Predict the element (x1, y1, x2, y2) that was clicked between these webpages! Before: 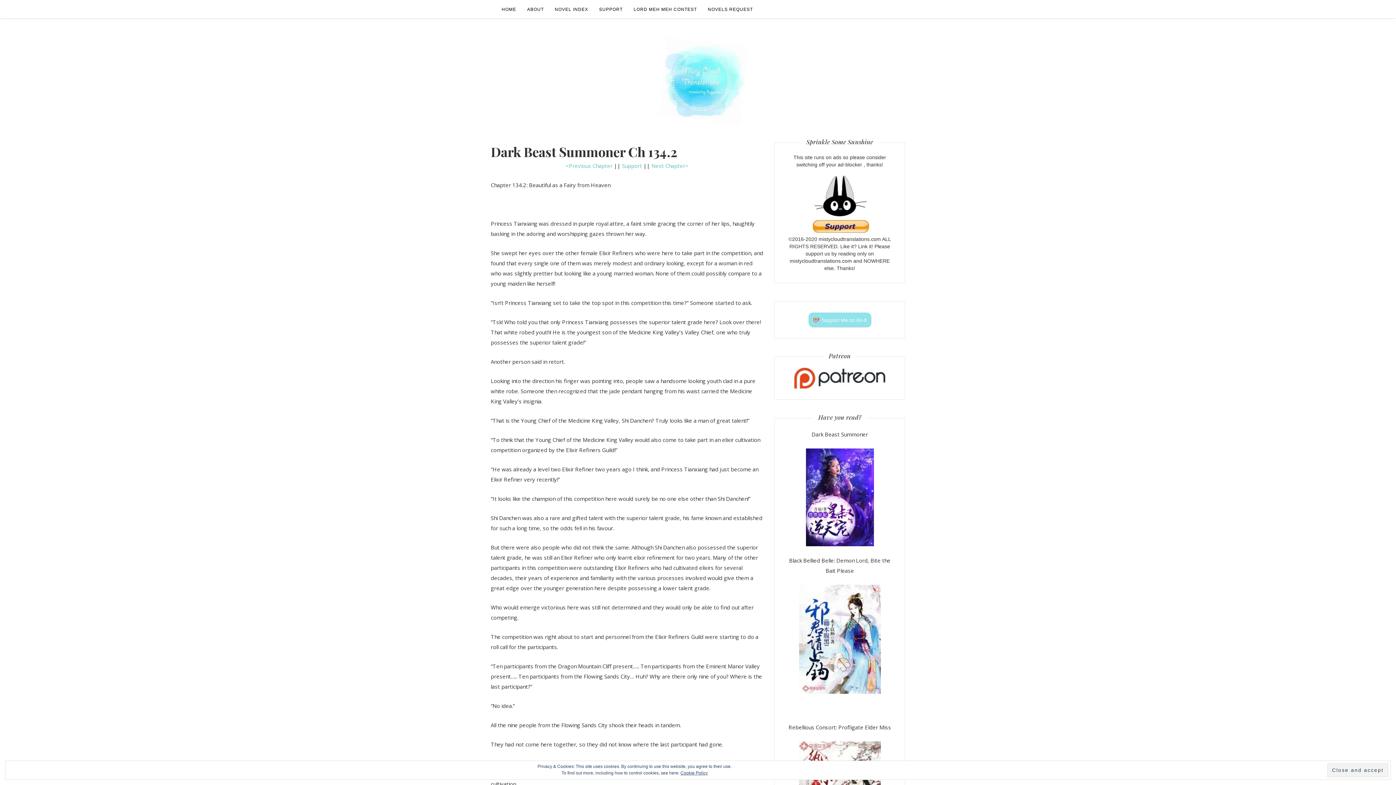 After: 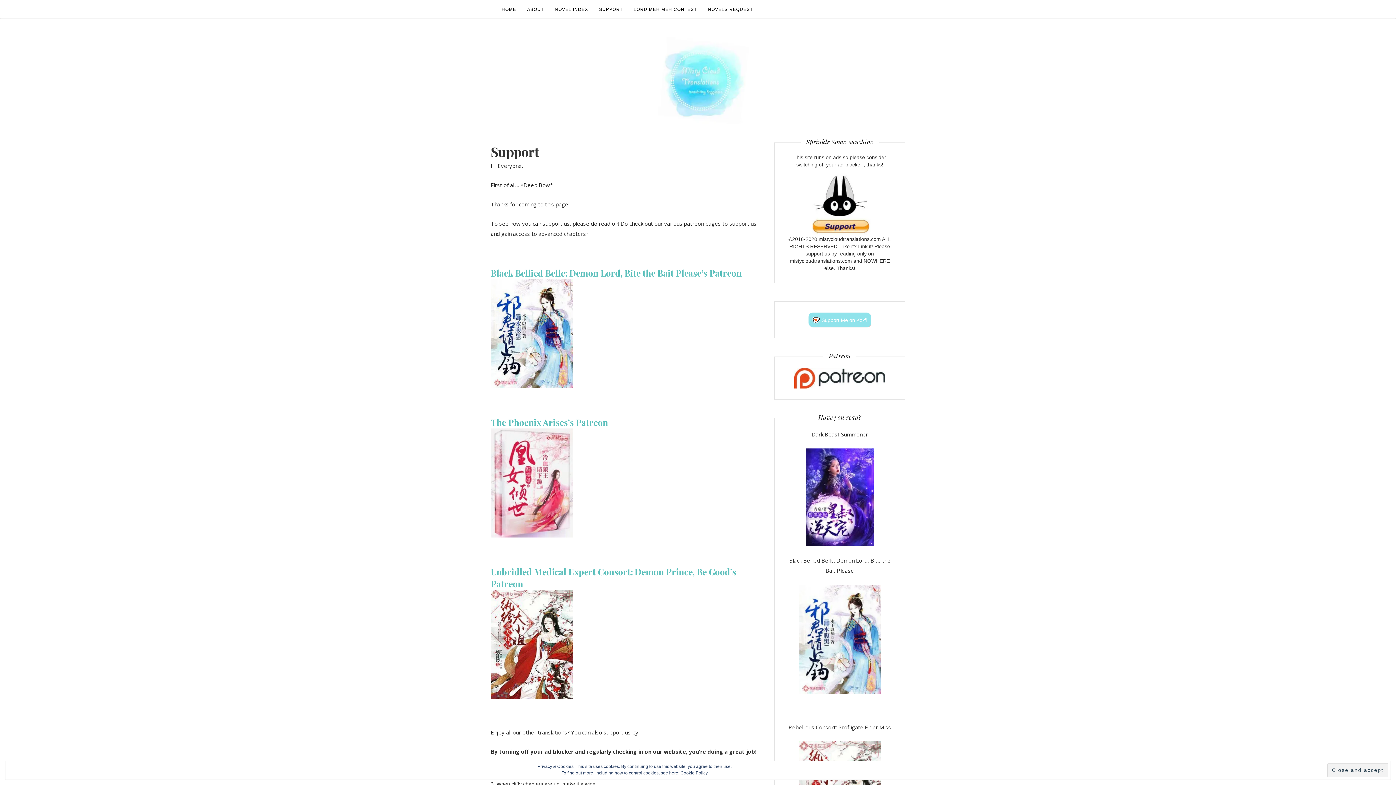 Action: bbox: (785, 168, 894, 235)